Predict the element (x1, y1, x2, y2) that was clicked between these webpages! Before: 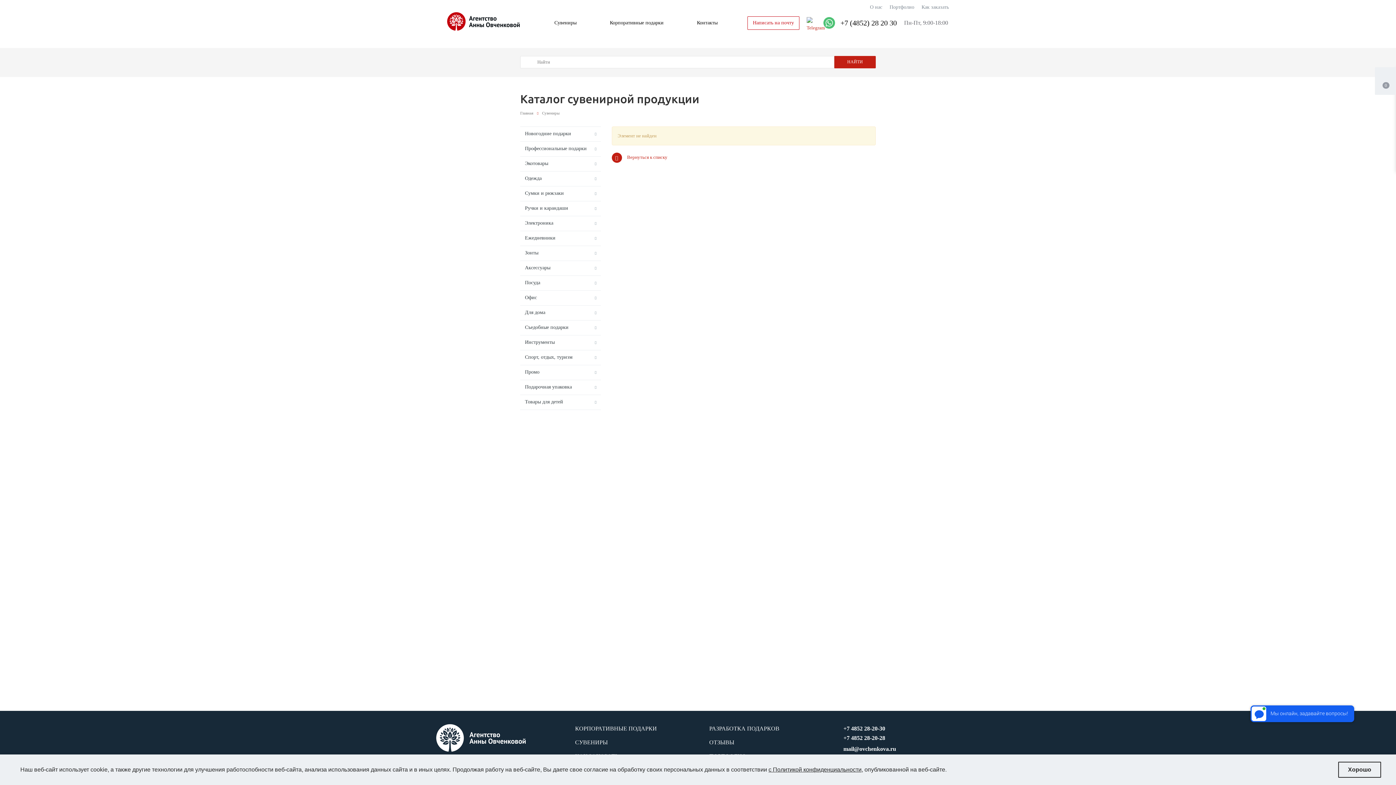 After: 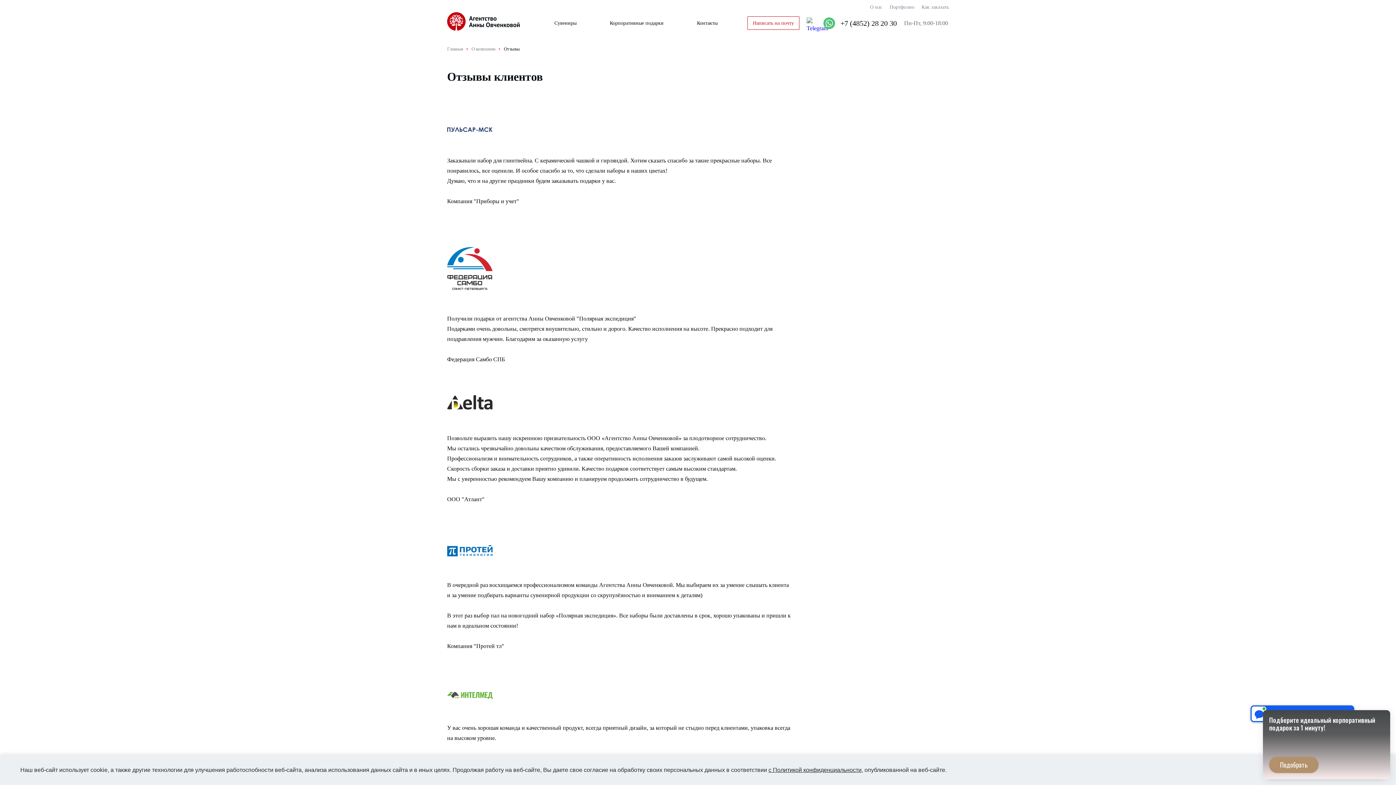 Action: bbox: (709, 739, 734, 746) label: ОТЗЫВЫ